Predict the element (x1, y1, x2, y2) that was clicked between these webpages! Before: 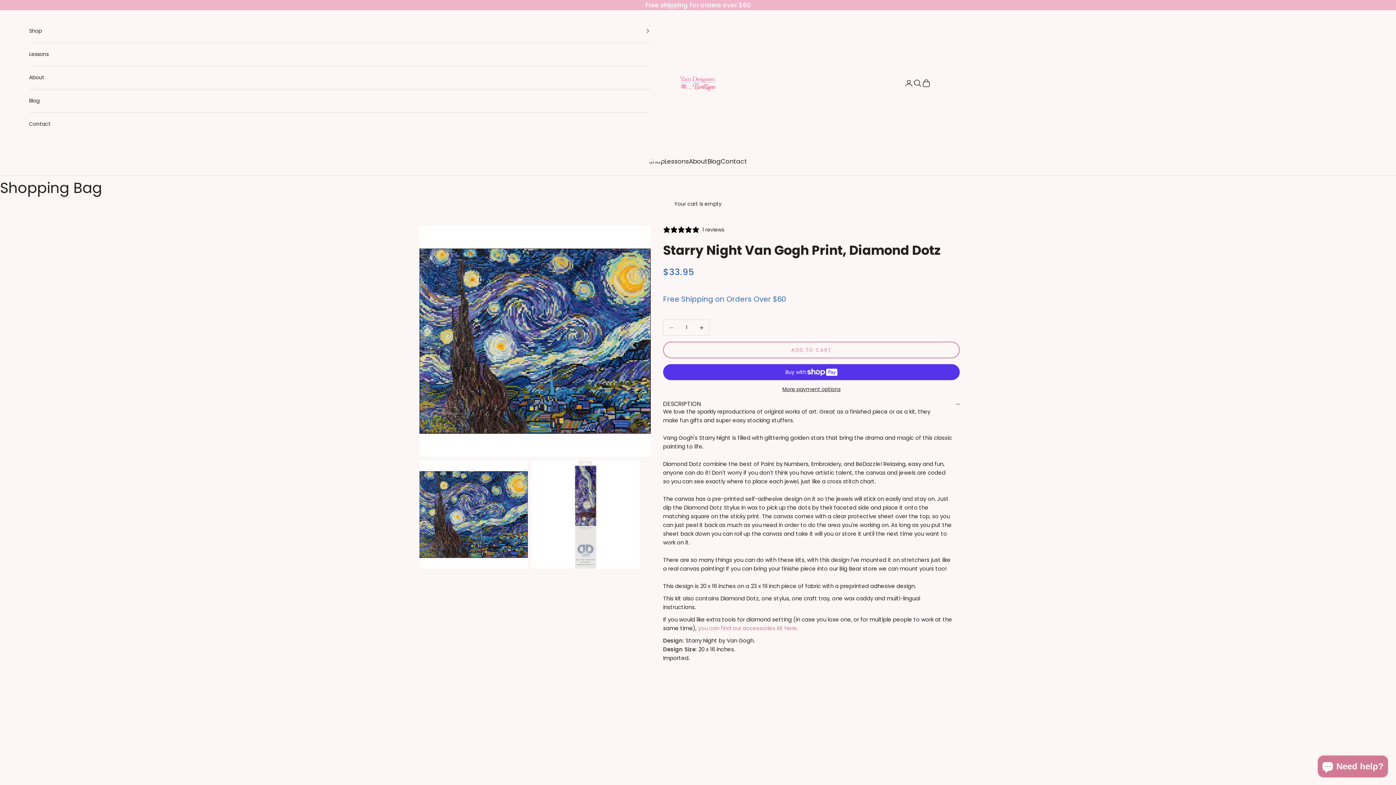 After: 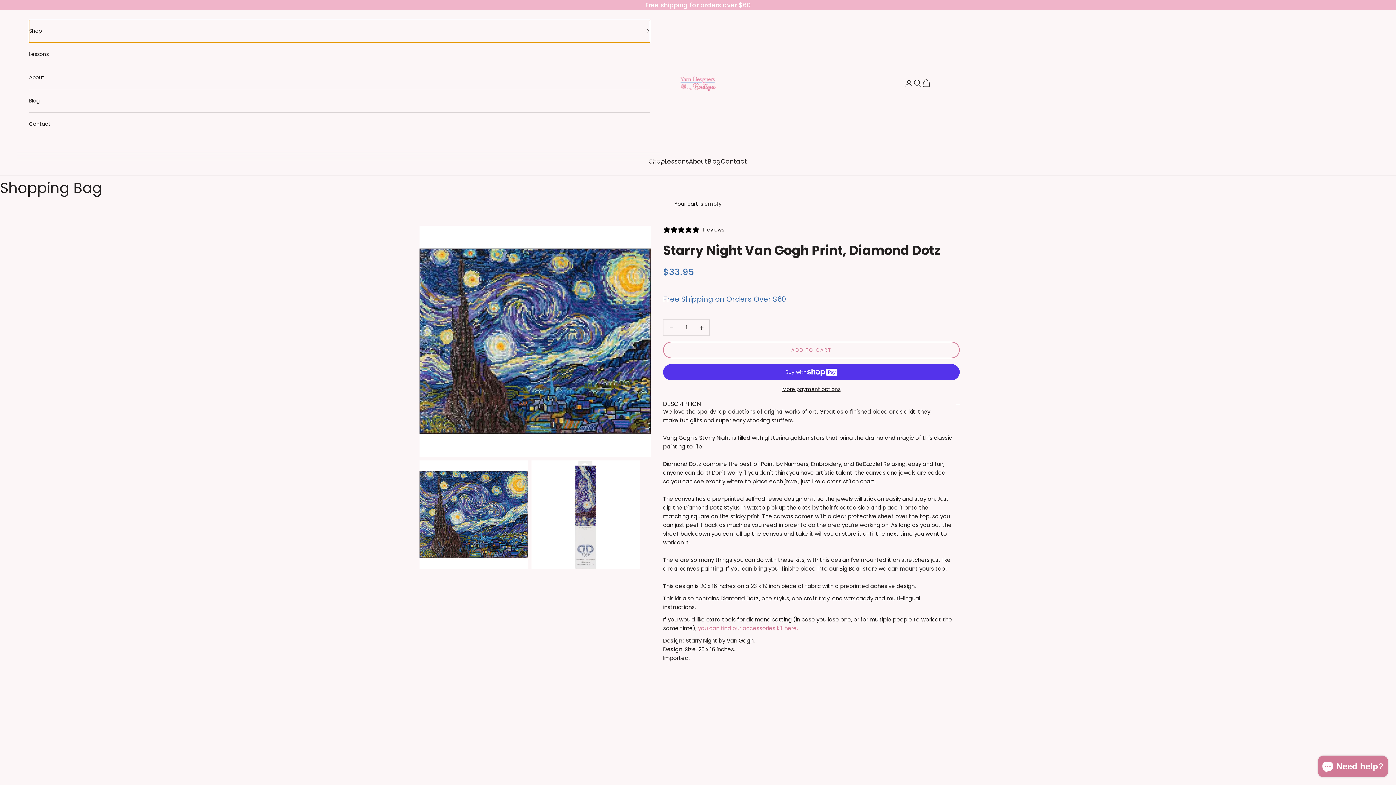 Action: label: Shop bbox: (29, 19, 650, 42)